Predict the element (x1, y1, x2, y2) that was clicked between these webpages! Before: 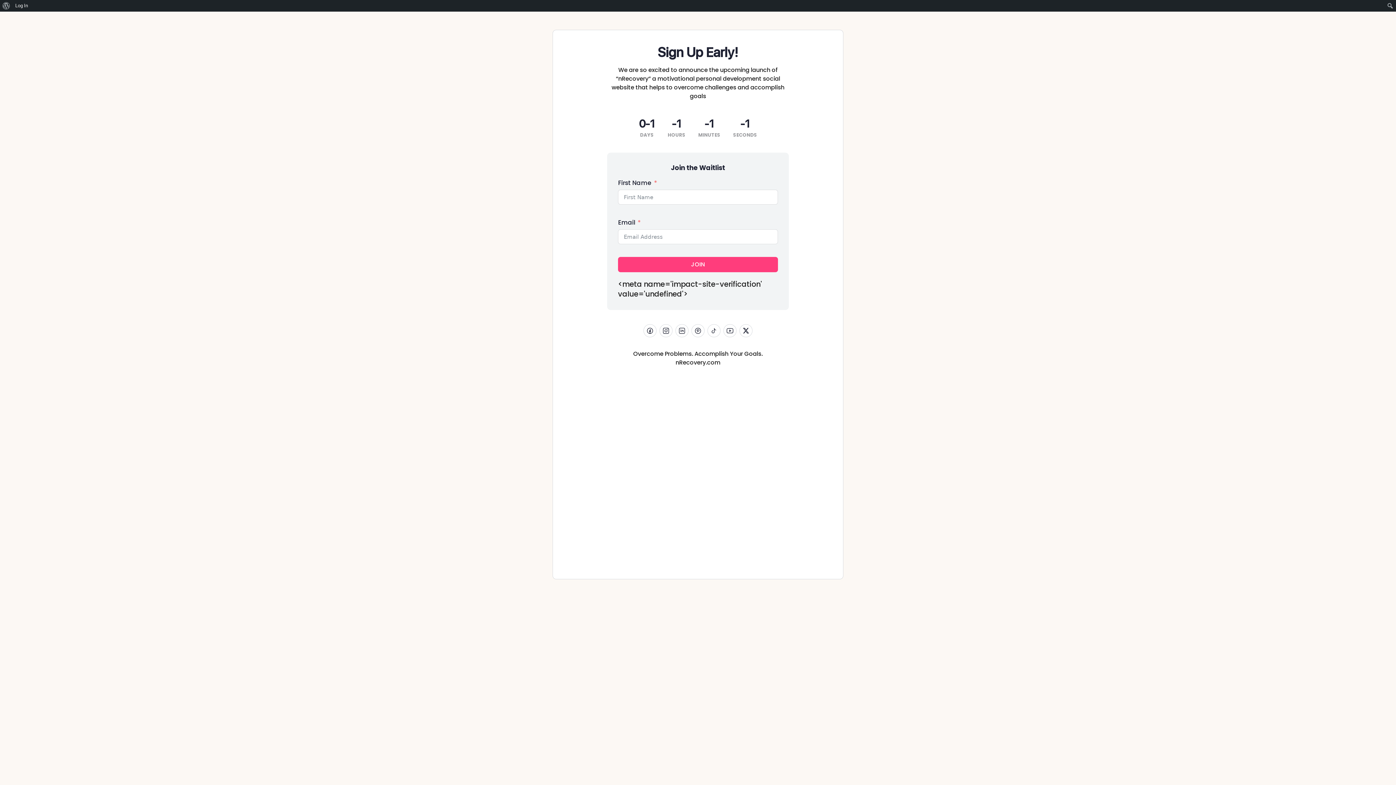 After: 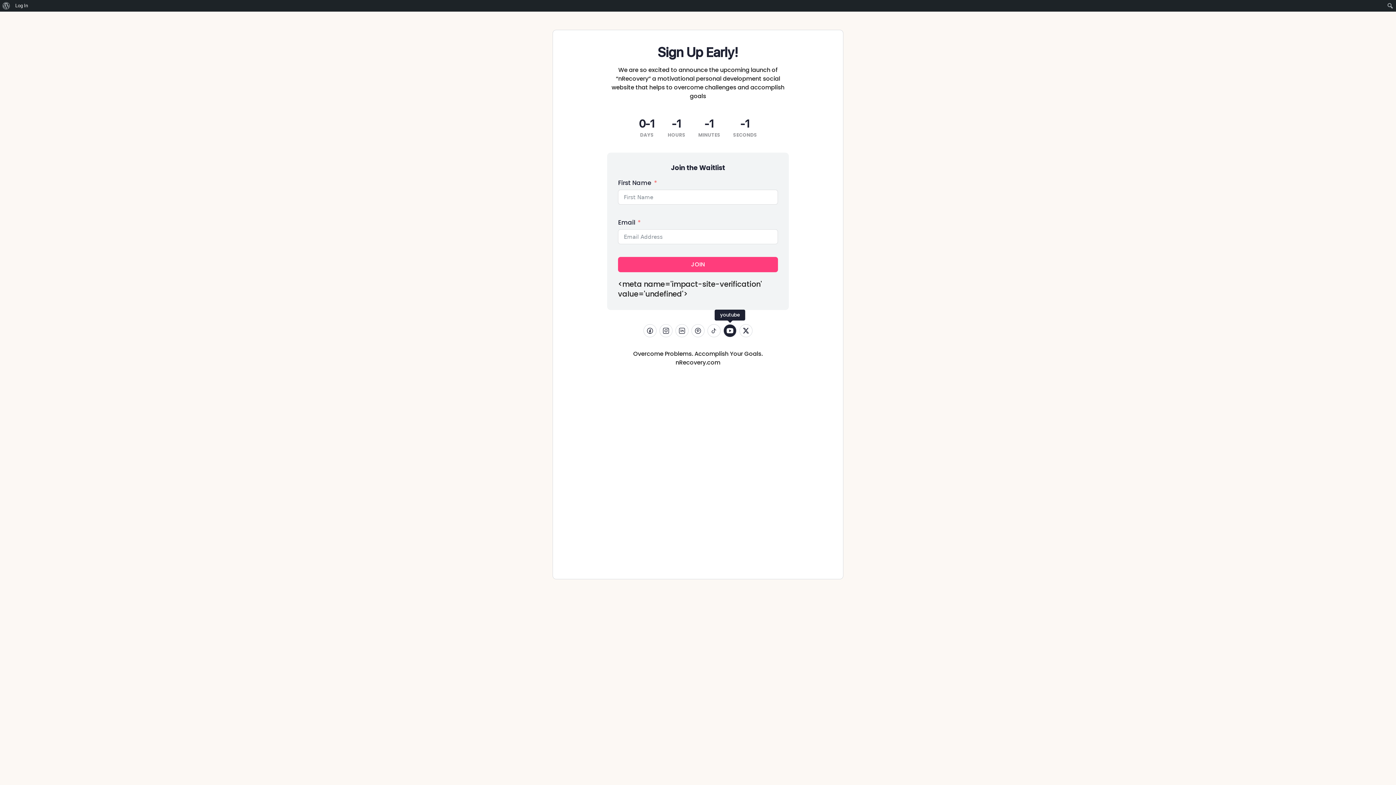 Action: bbox: (723, 324, 736, 337)